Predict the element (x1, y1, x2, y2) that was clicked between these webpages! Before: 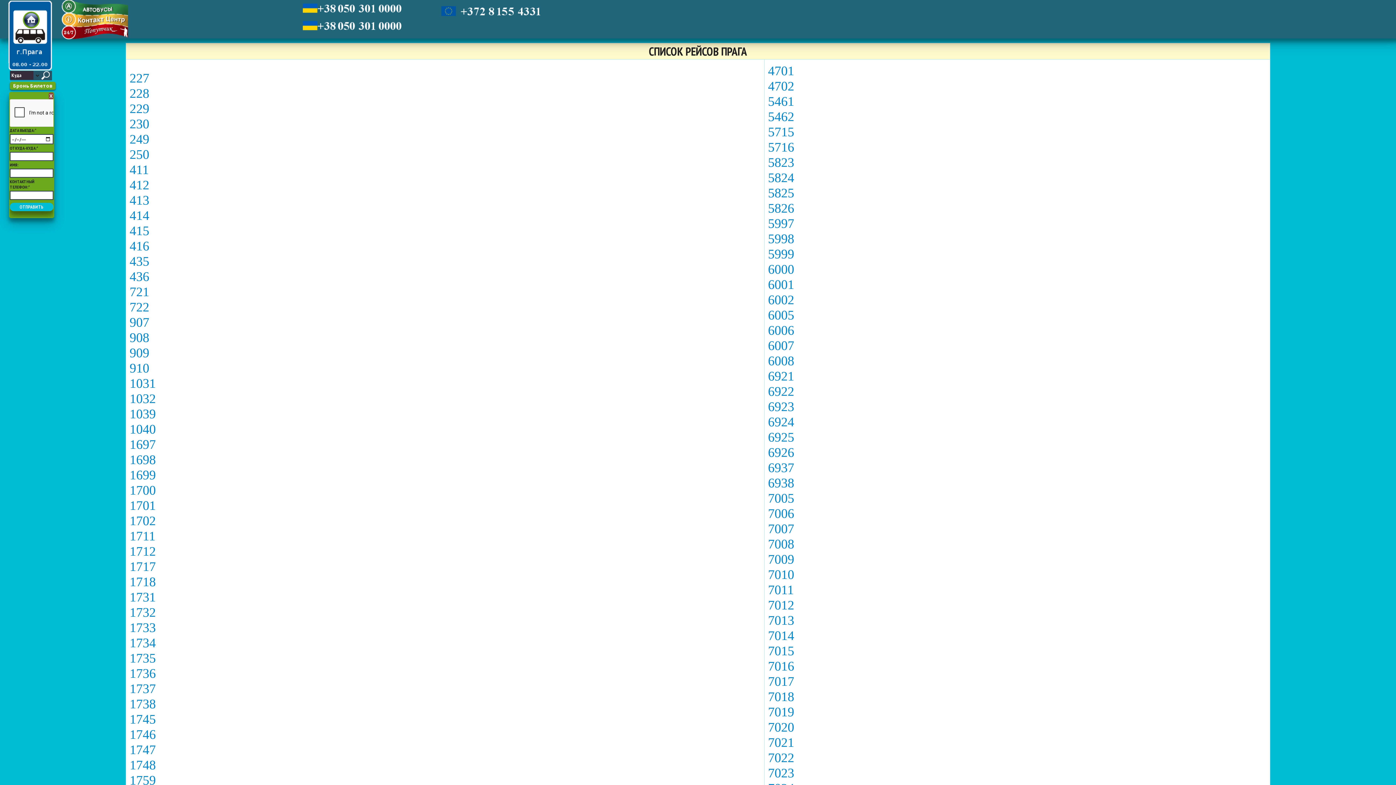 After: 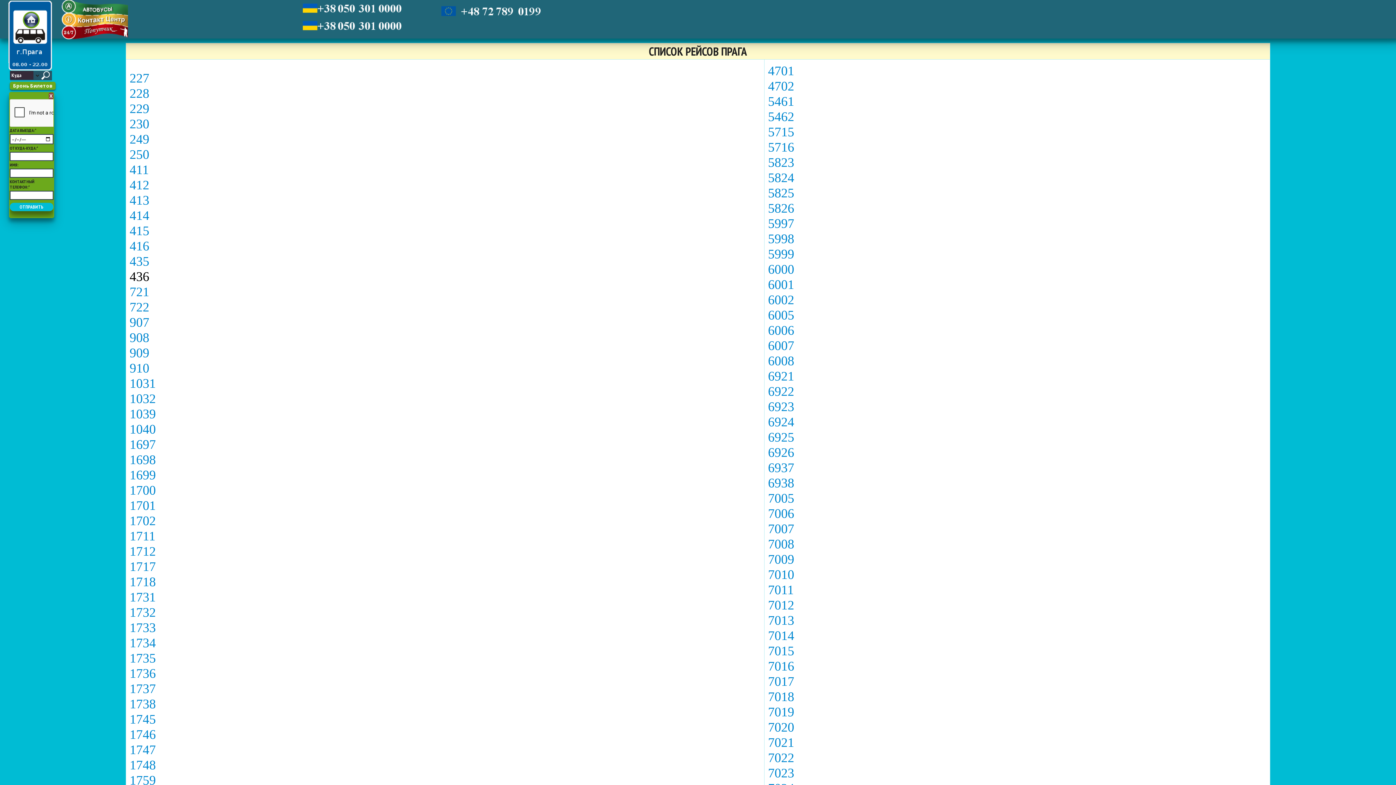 Action: label: 436 bbox: (129, 269, 149, 284)